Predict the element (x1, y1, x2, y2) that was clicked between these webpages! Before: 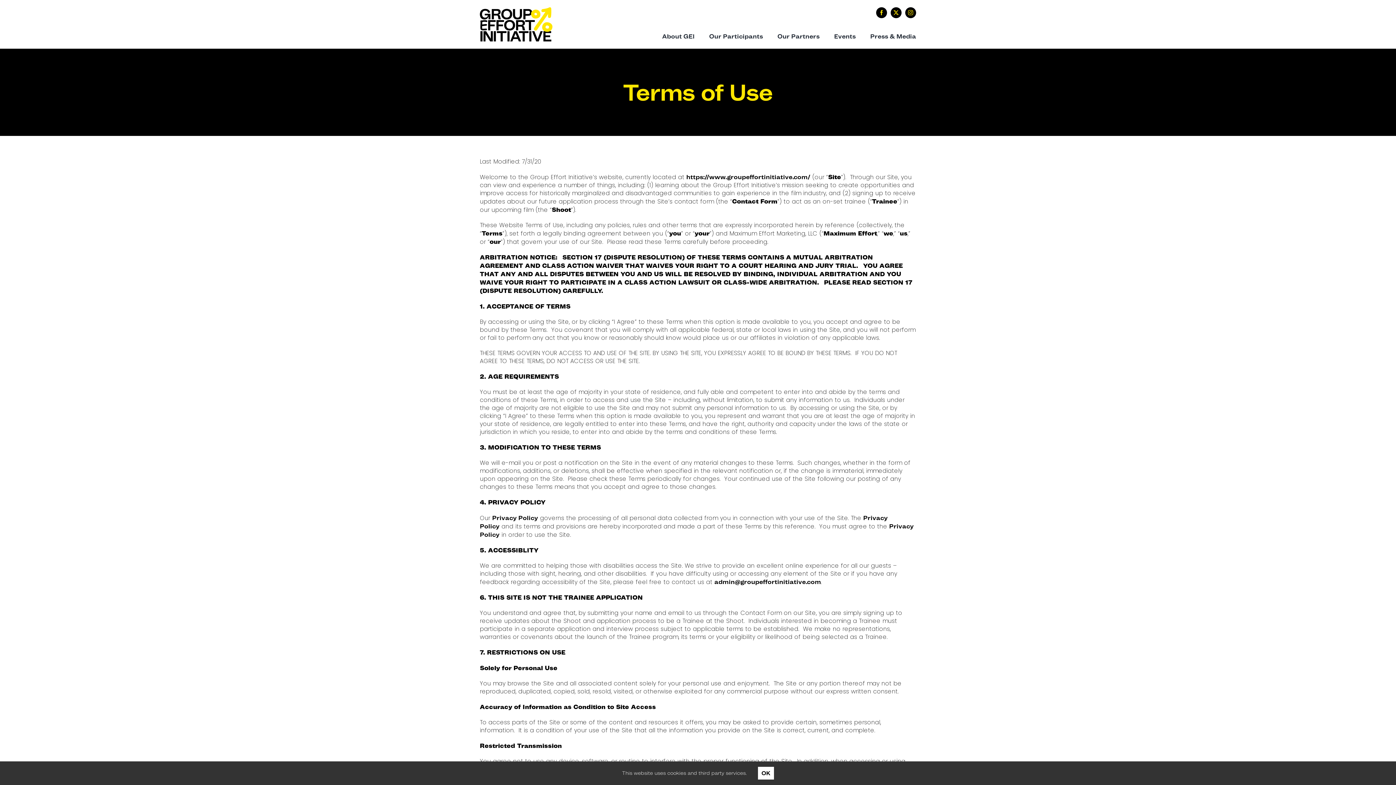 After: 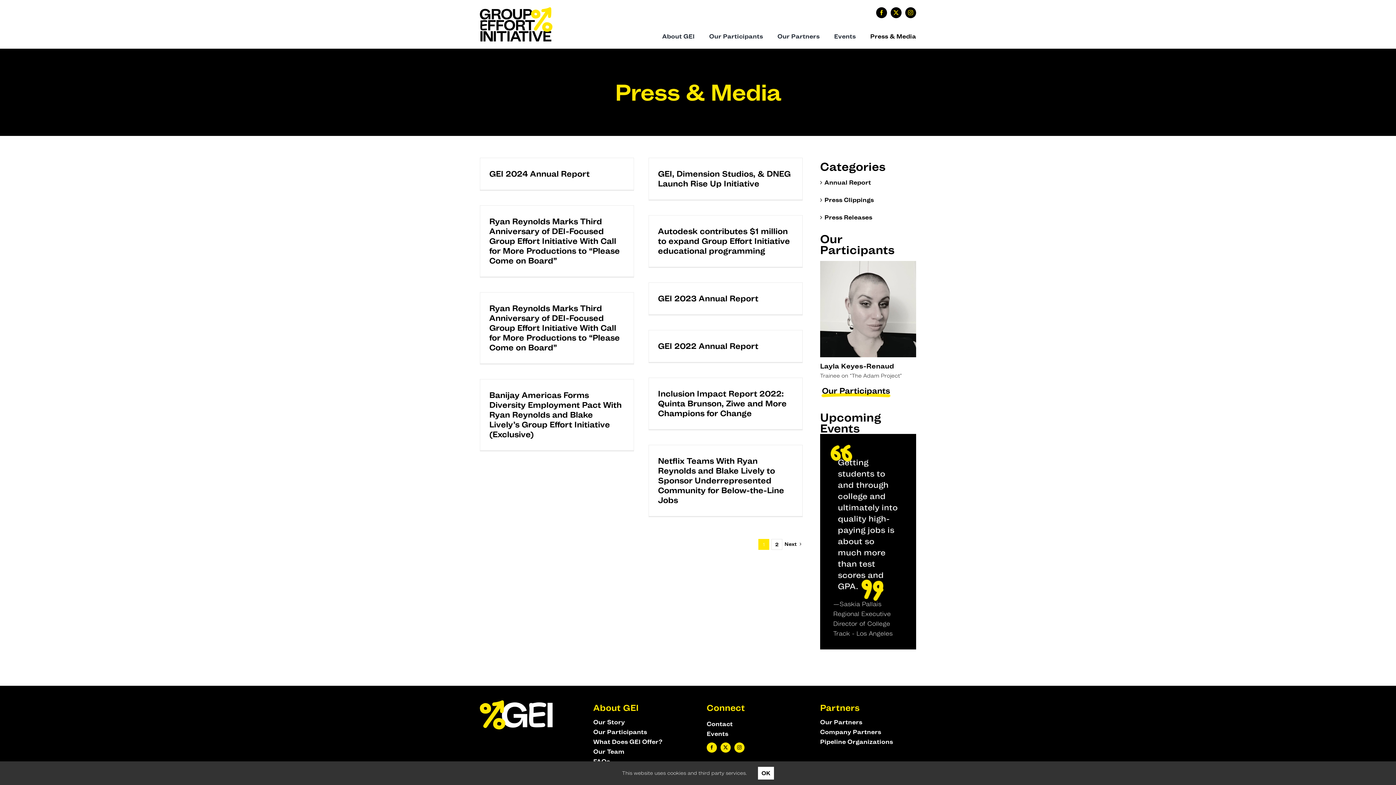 Action: label: Press & Media bbox: (870, 31, 916, 41)